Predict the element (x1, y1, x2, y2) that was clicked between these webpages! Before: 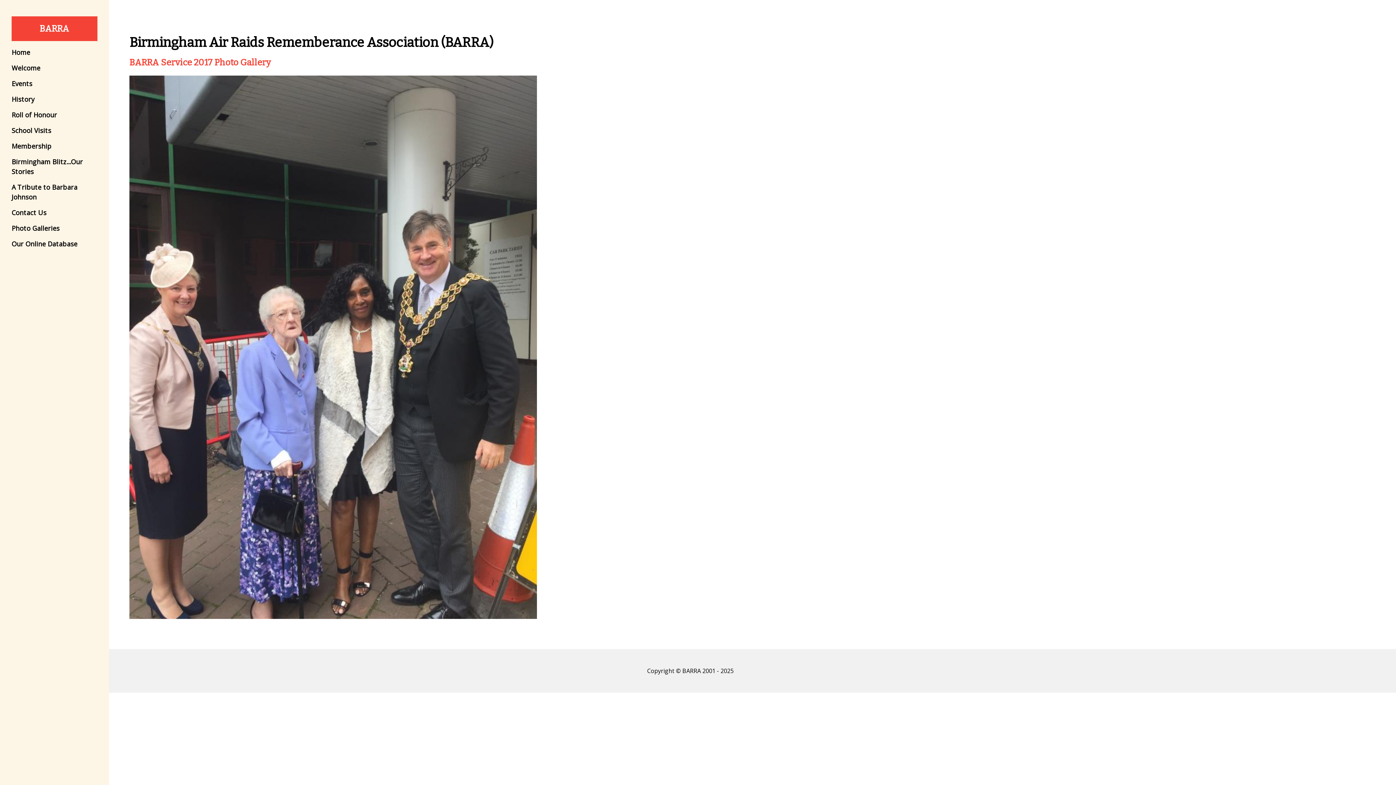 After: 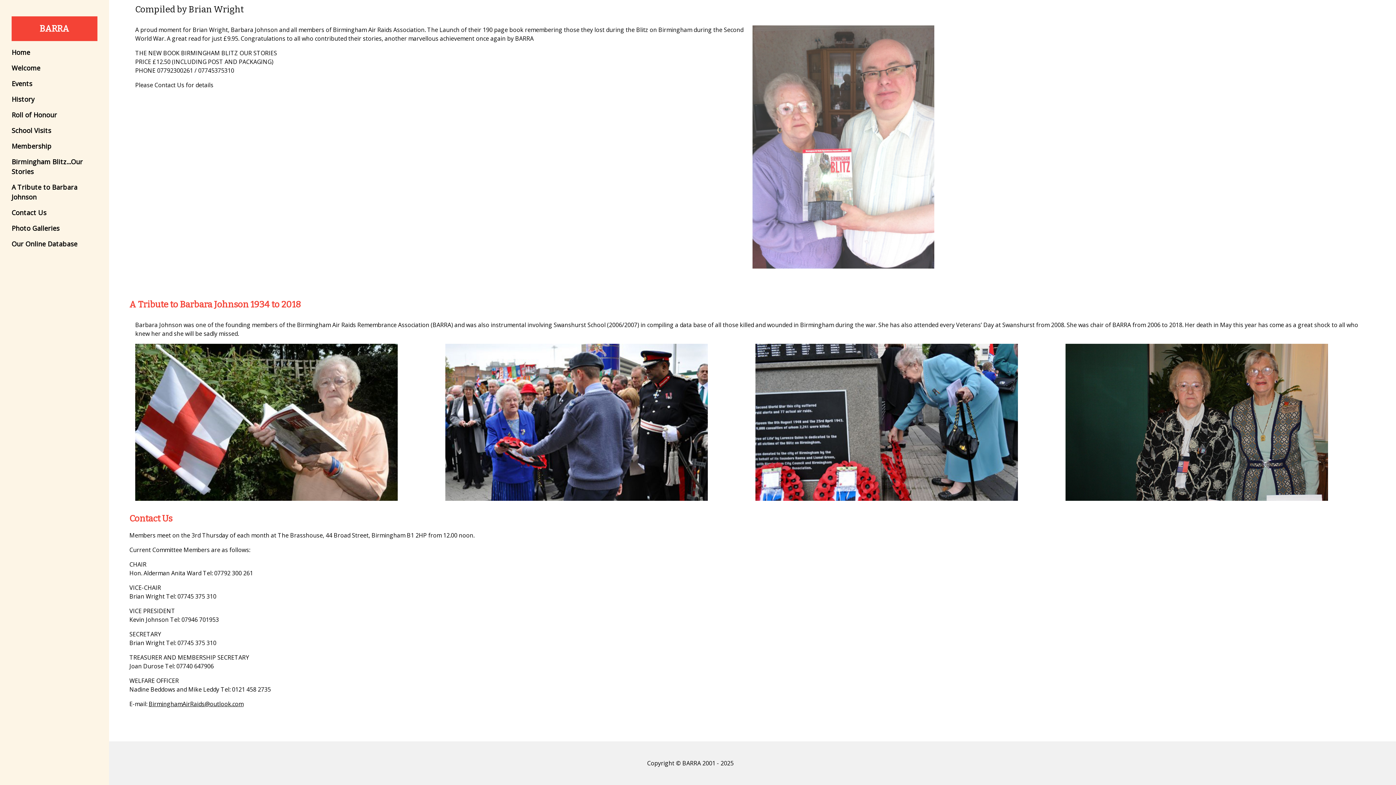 Action: bbox: (5, 205, 103, 220) label: Contact Us